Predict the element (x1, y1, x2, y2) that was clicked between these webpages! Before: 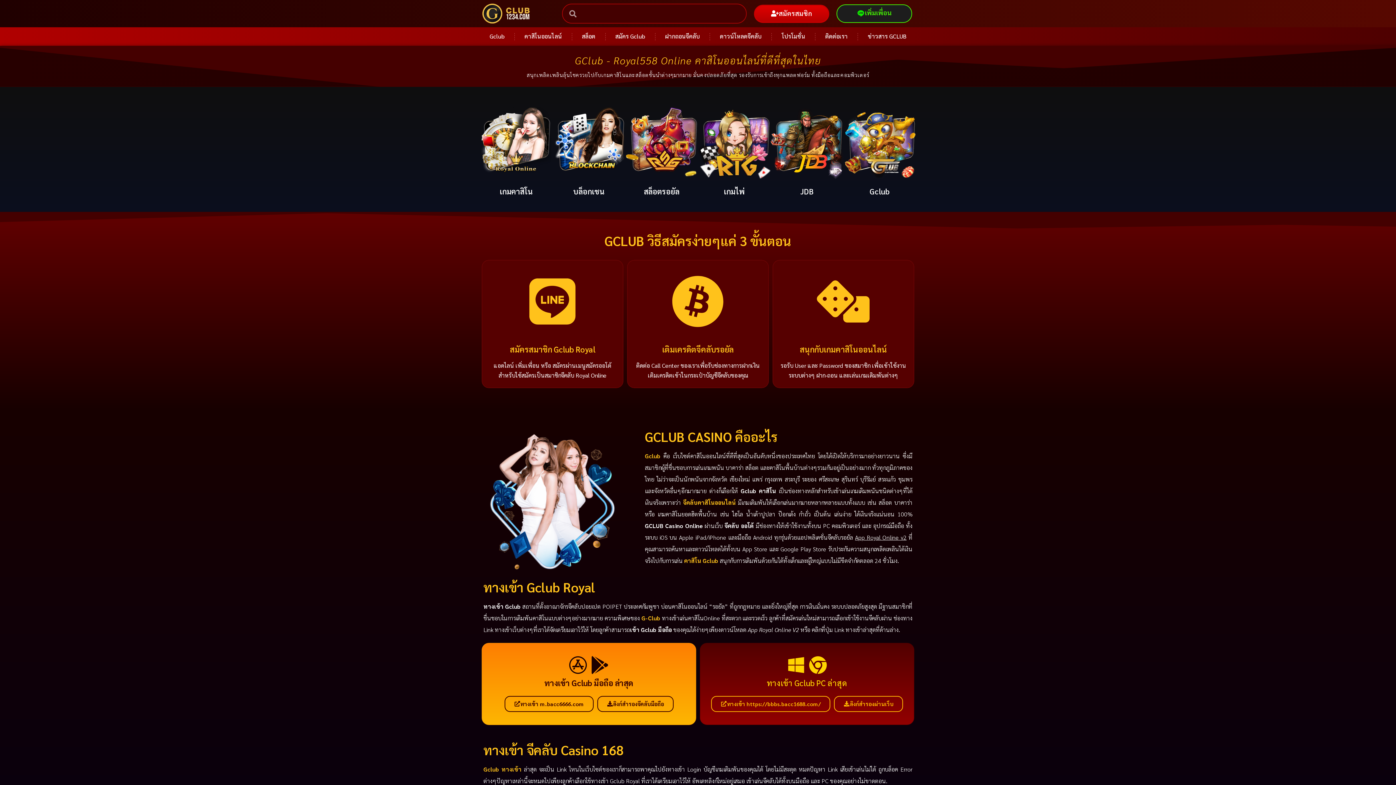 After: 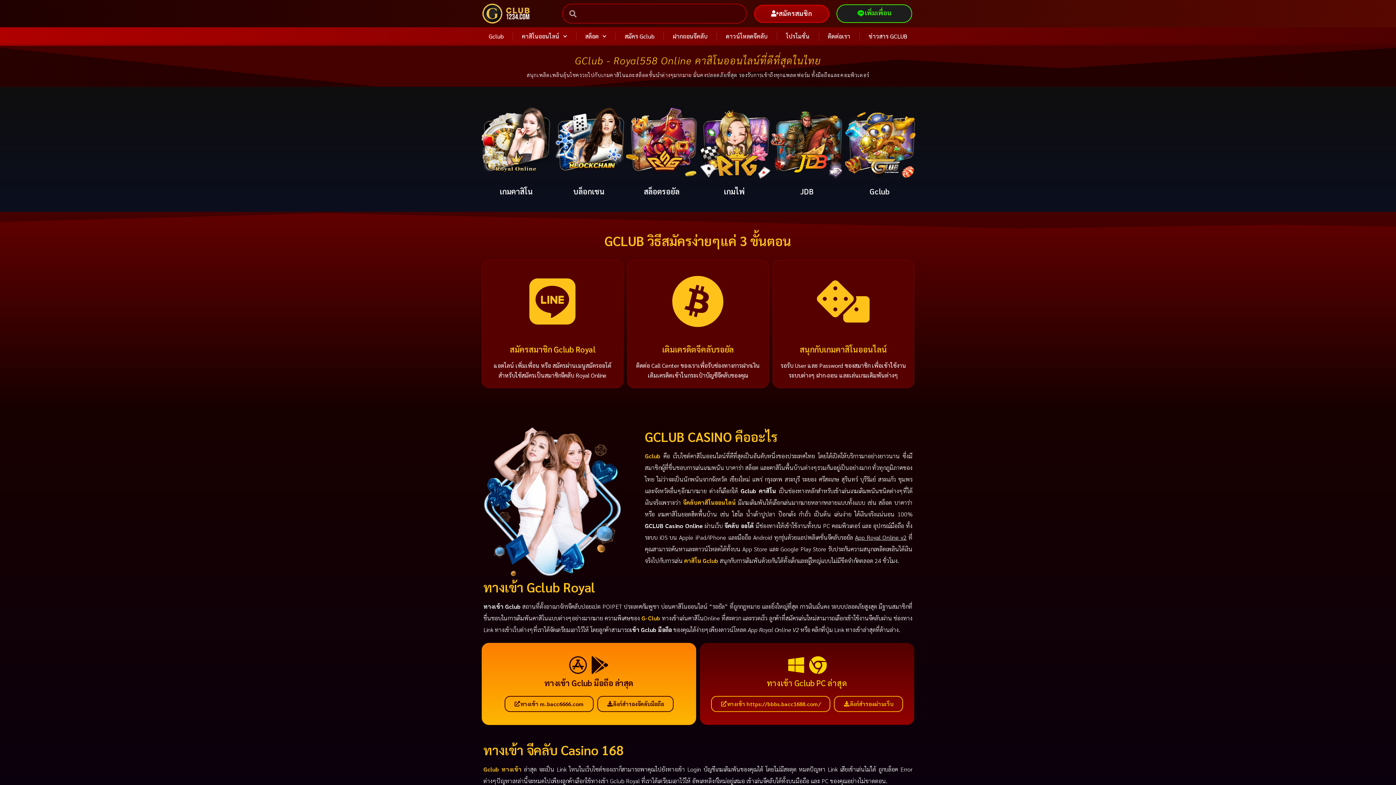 Action: bbox: (754, 4, 829, 22) label: สมัครสมชิก